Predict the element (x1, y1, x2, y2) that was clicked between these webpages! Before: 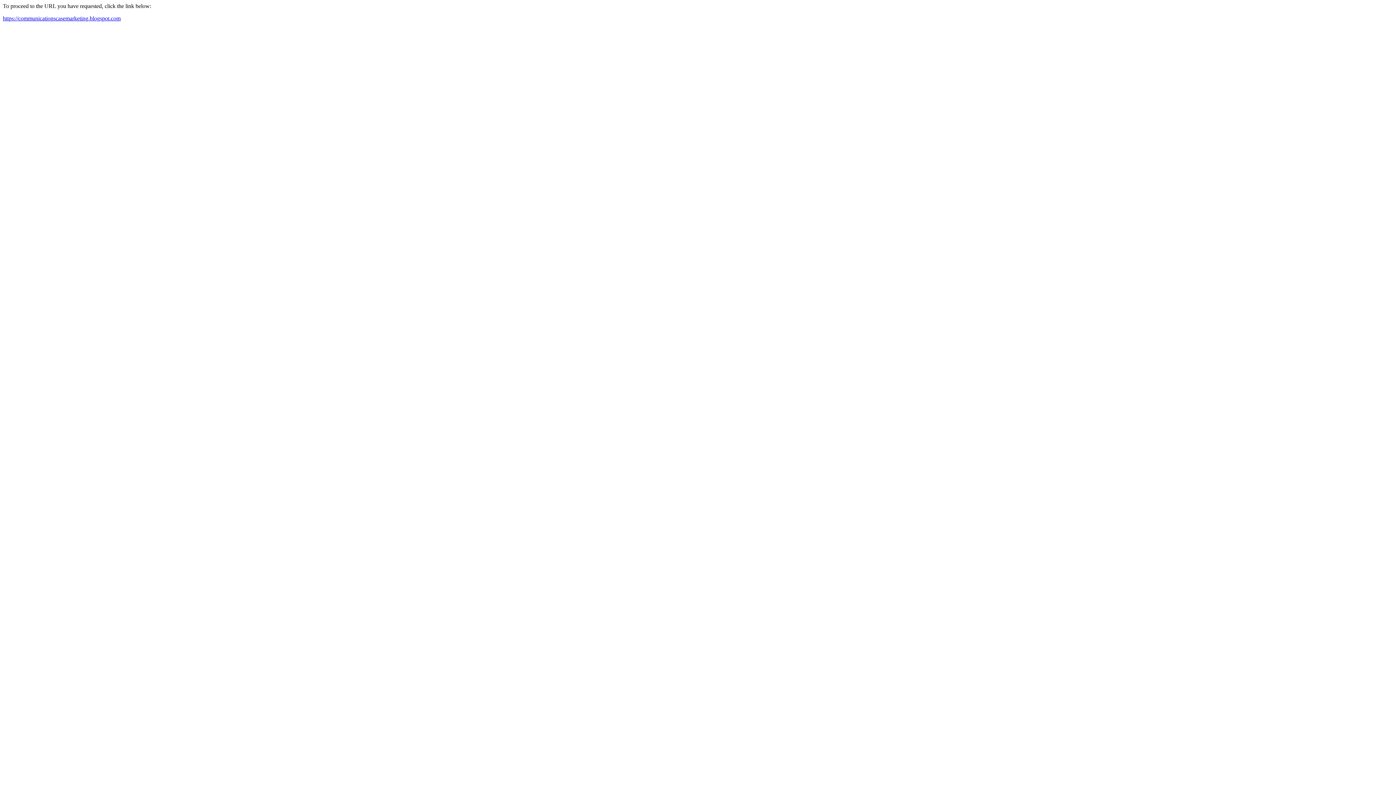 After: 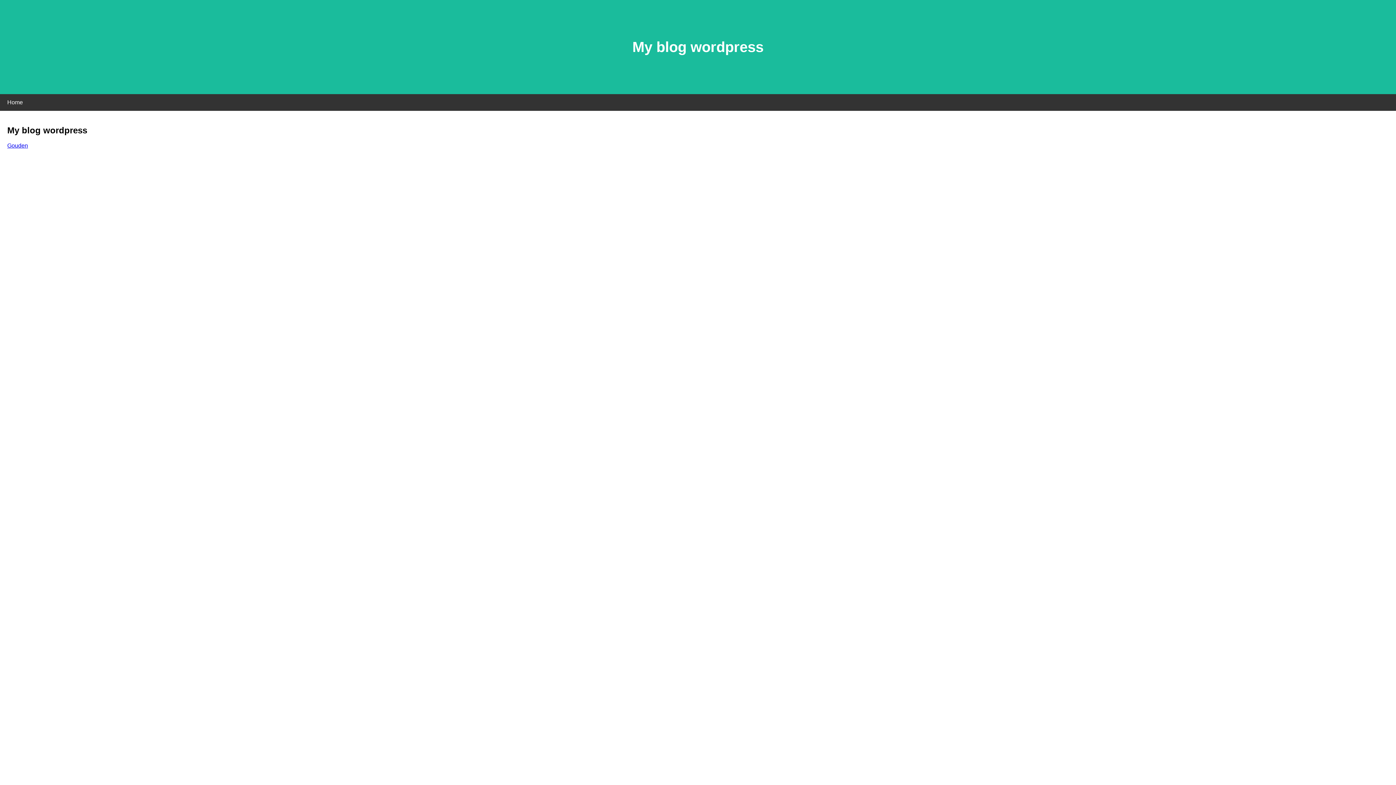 Action: label: https://communicationscasemarketing.blogspot.com bbox: (2, 15, 120, 21)